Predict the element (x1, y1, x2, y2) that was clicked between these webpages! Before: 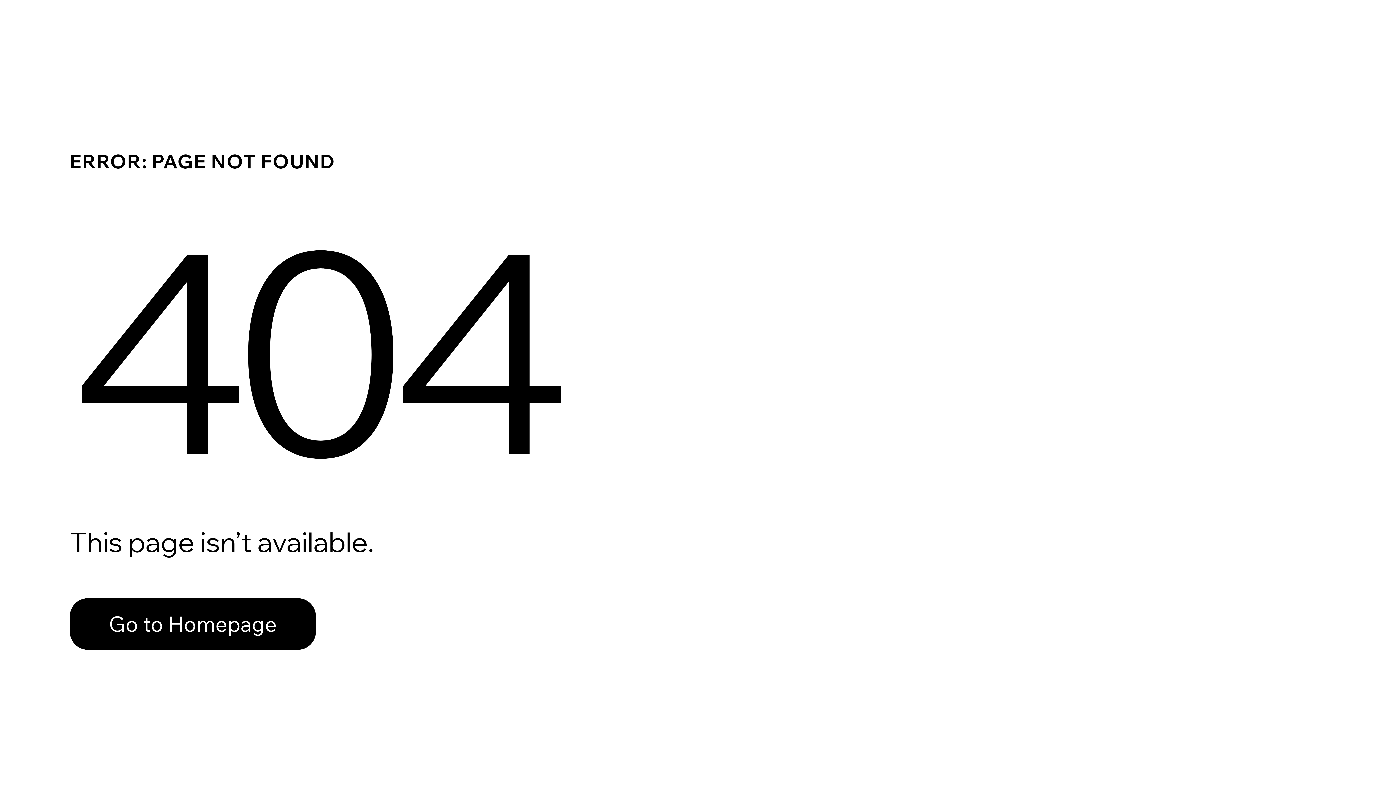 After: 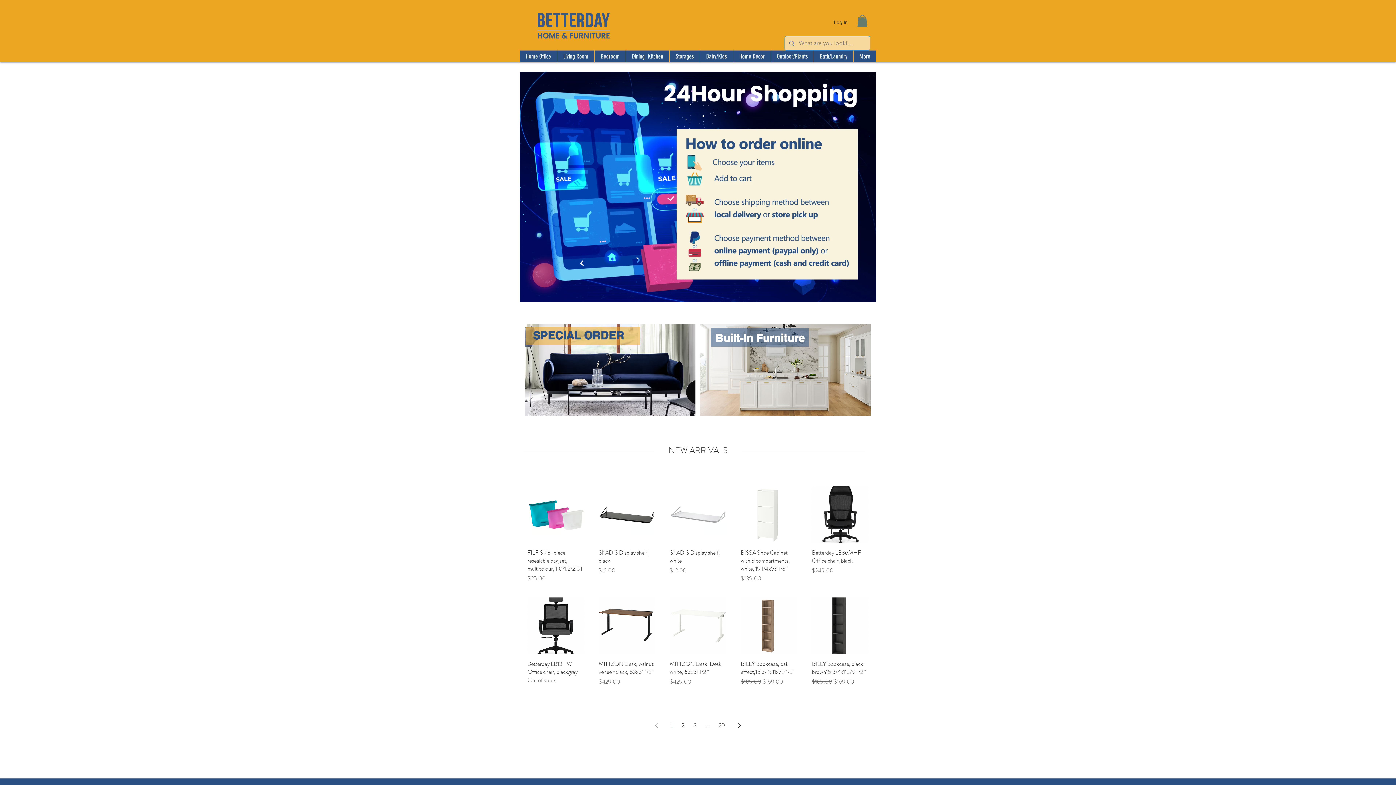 Action: label: Go to Homepage bbox: (69, 598, 316, 650)